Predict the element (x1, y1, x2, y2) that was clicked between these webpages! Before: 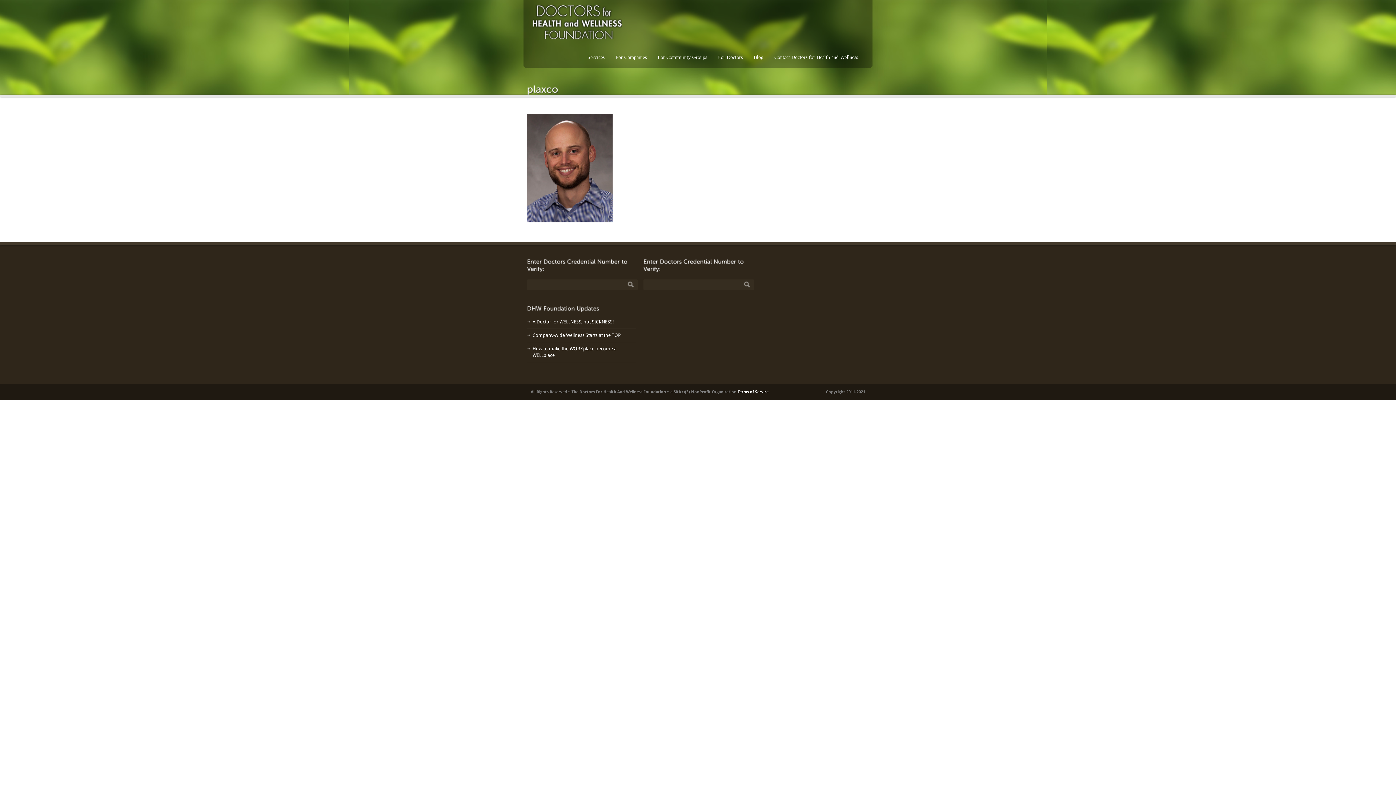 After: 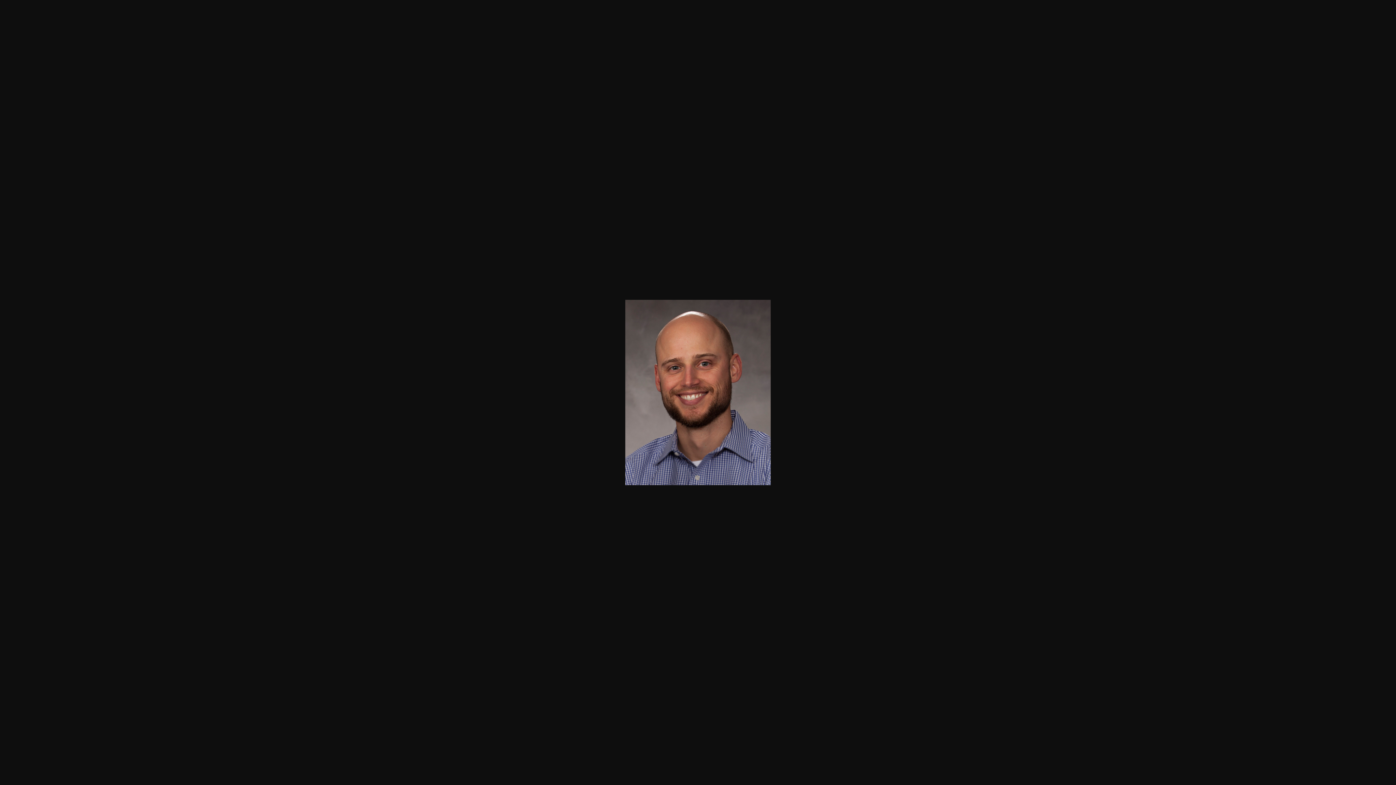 Action: bbox: (527, 113, 869, 222)